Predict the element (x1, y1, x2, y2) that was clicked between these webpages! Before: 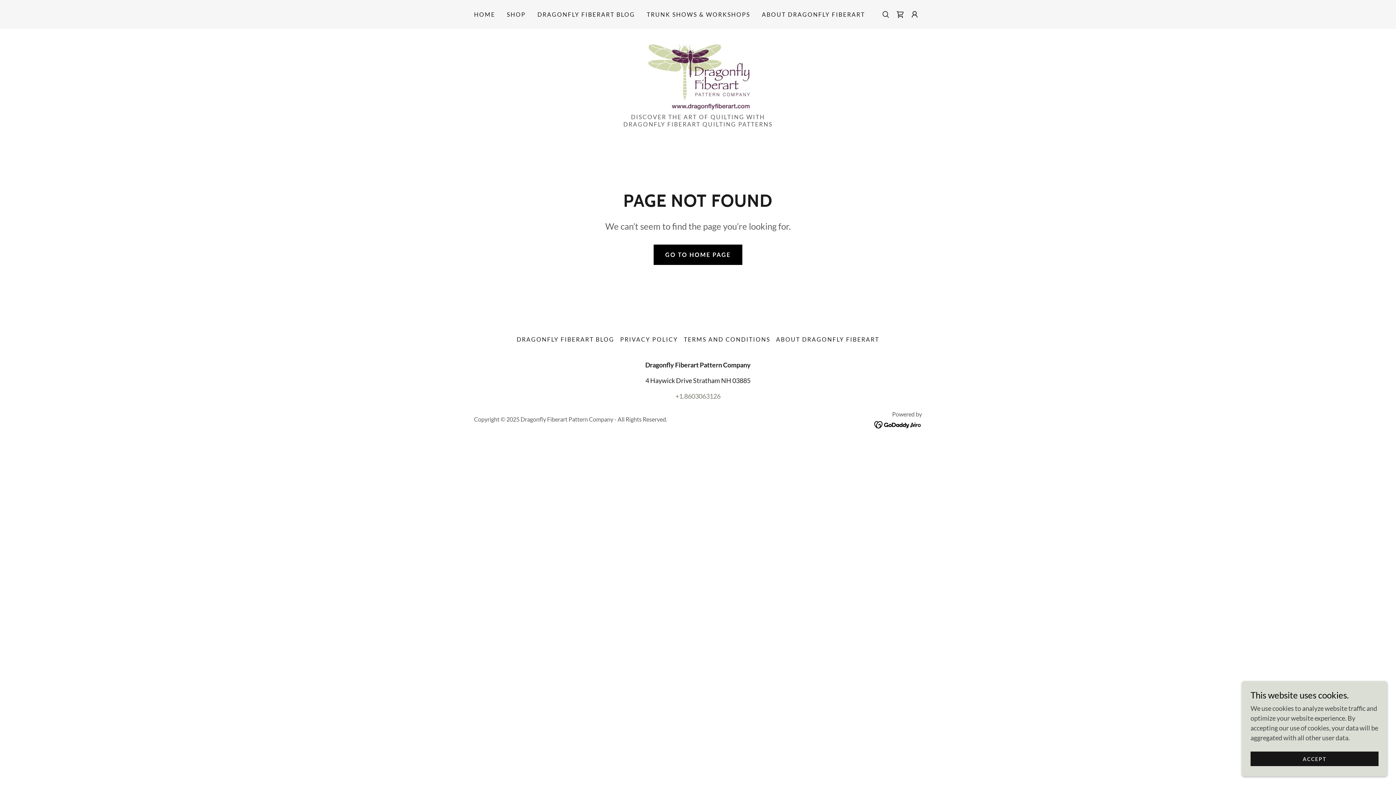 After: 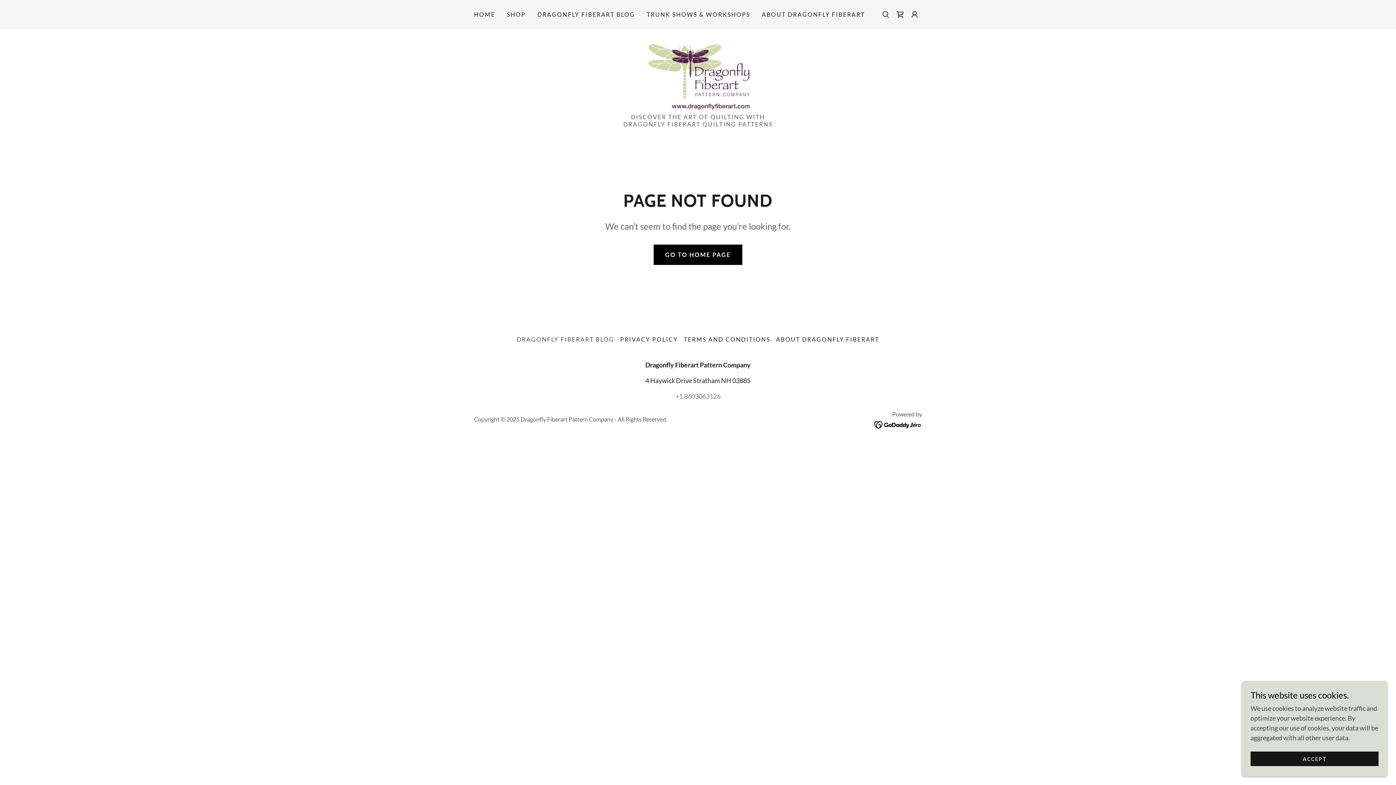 Action: label: DRAGONFLY FIBERART BLOG bbox: (513, 333, 617, 345)